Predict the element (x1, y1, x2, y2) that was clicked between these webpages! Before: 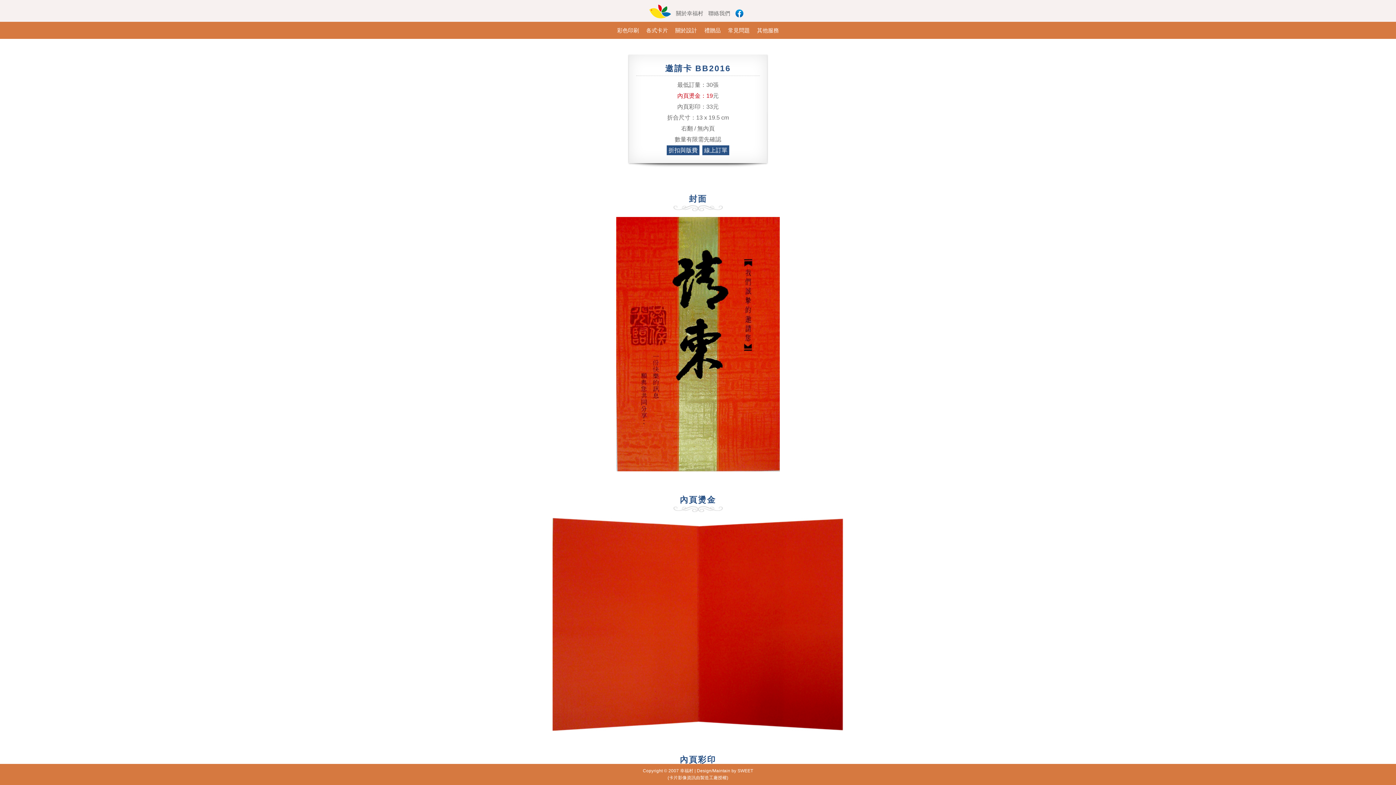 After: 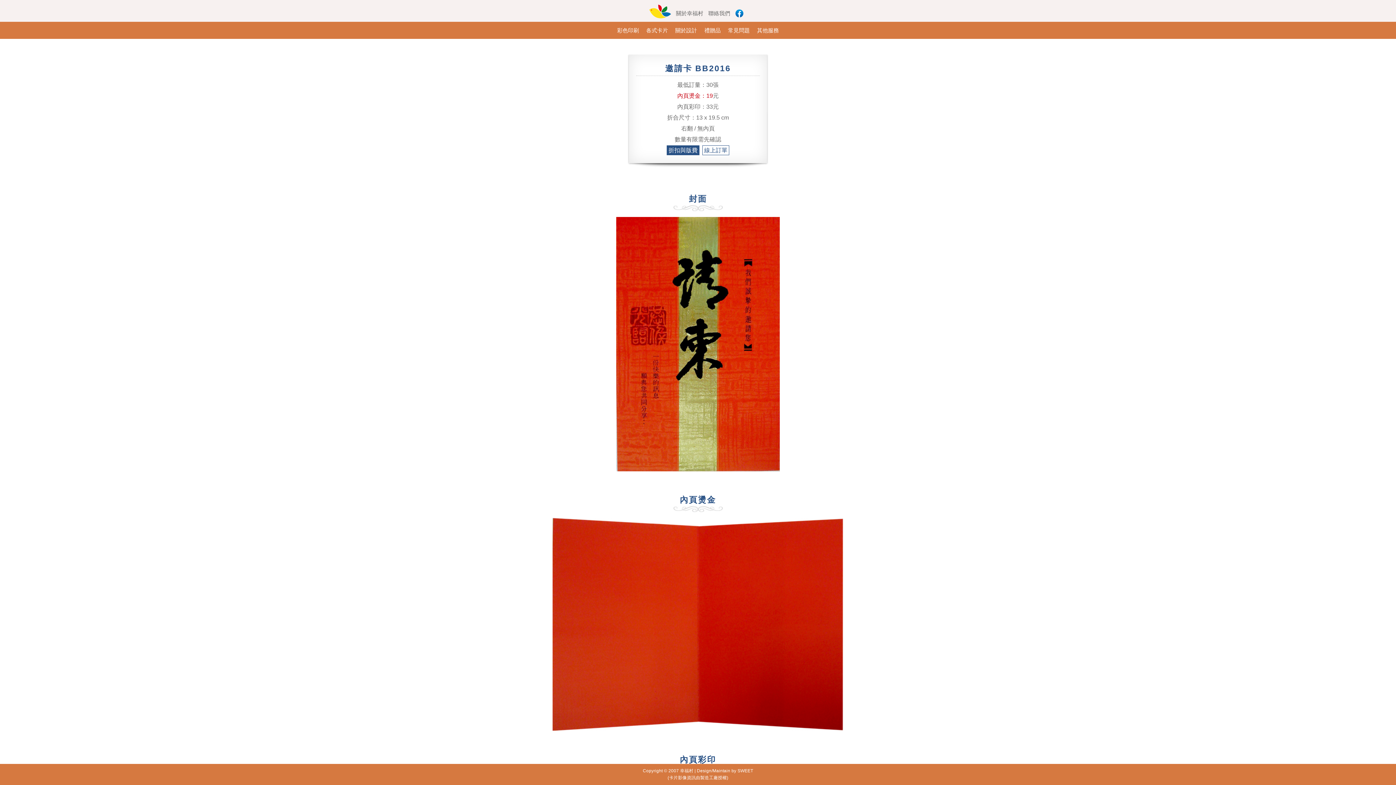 Action: label: 線上訂單 bbox: (702, 145, 729, 155)